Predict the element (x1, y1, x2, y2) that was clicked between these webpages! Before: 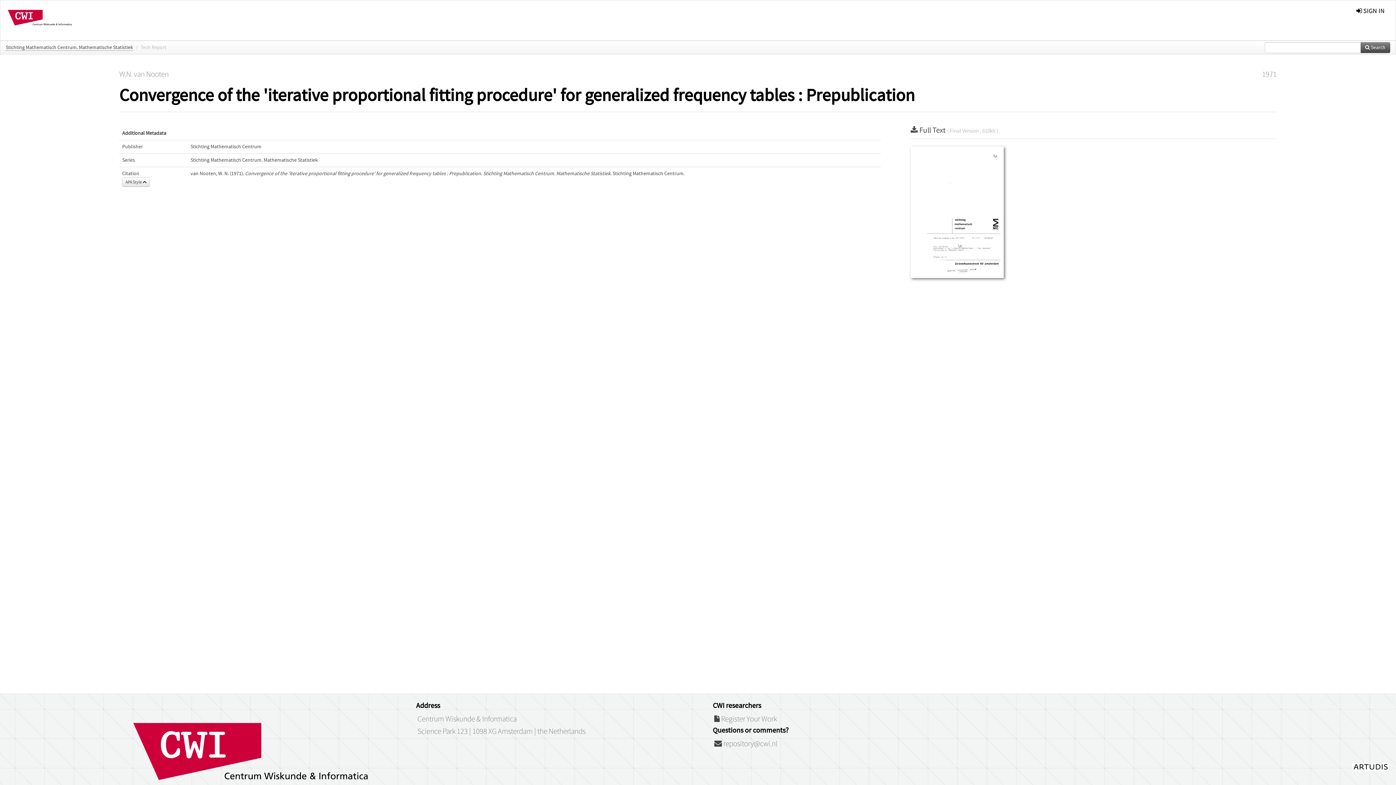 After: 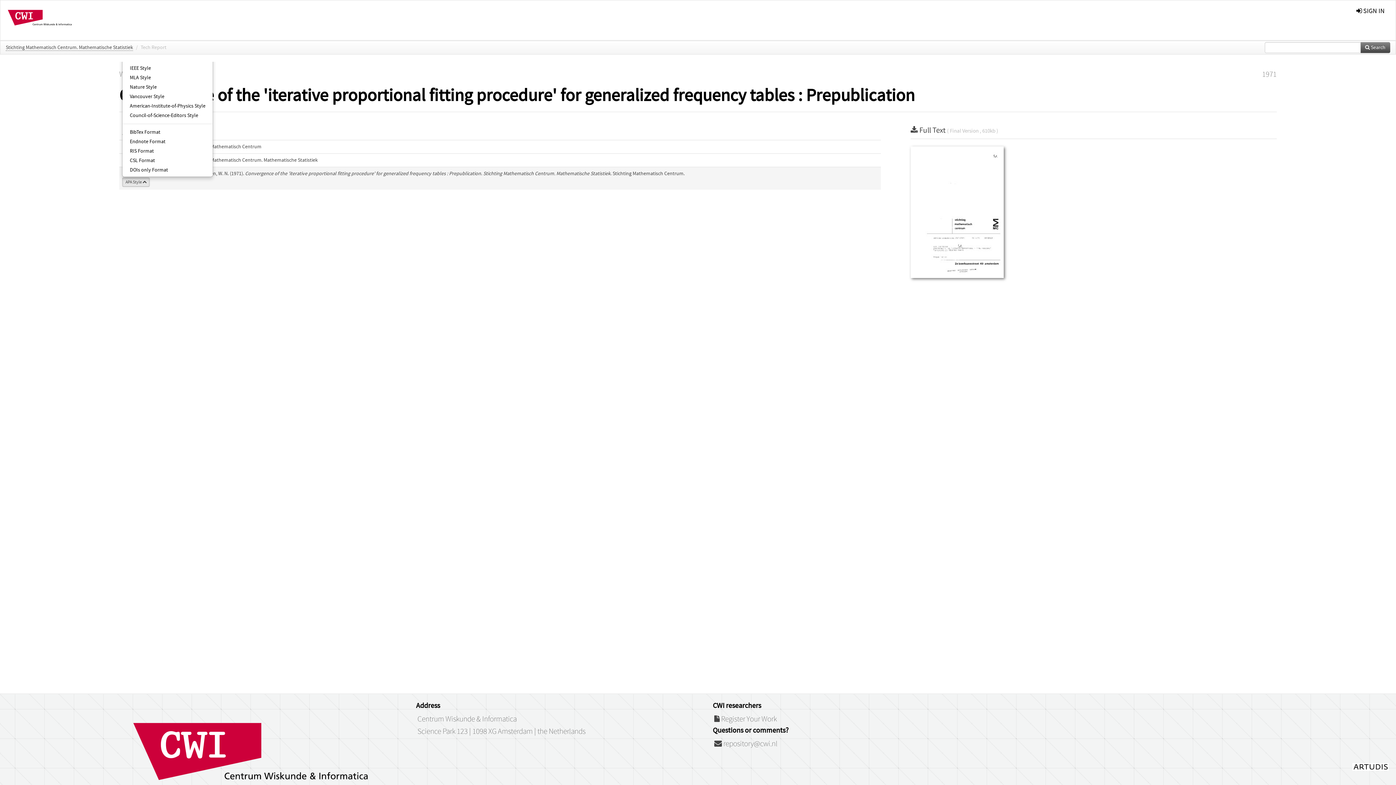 Action: label: APA Style  bbox: (122, 177, 149, 186)